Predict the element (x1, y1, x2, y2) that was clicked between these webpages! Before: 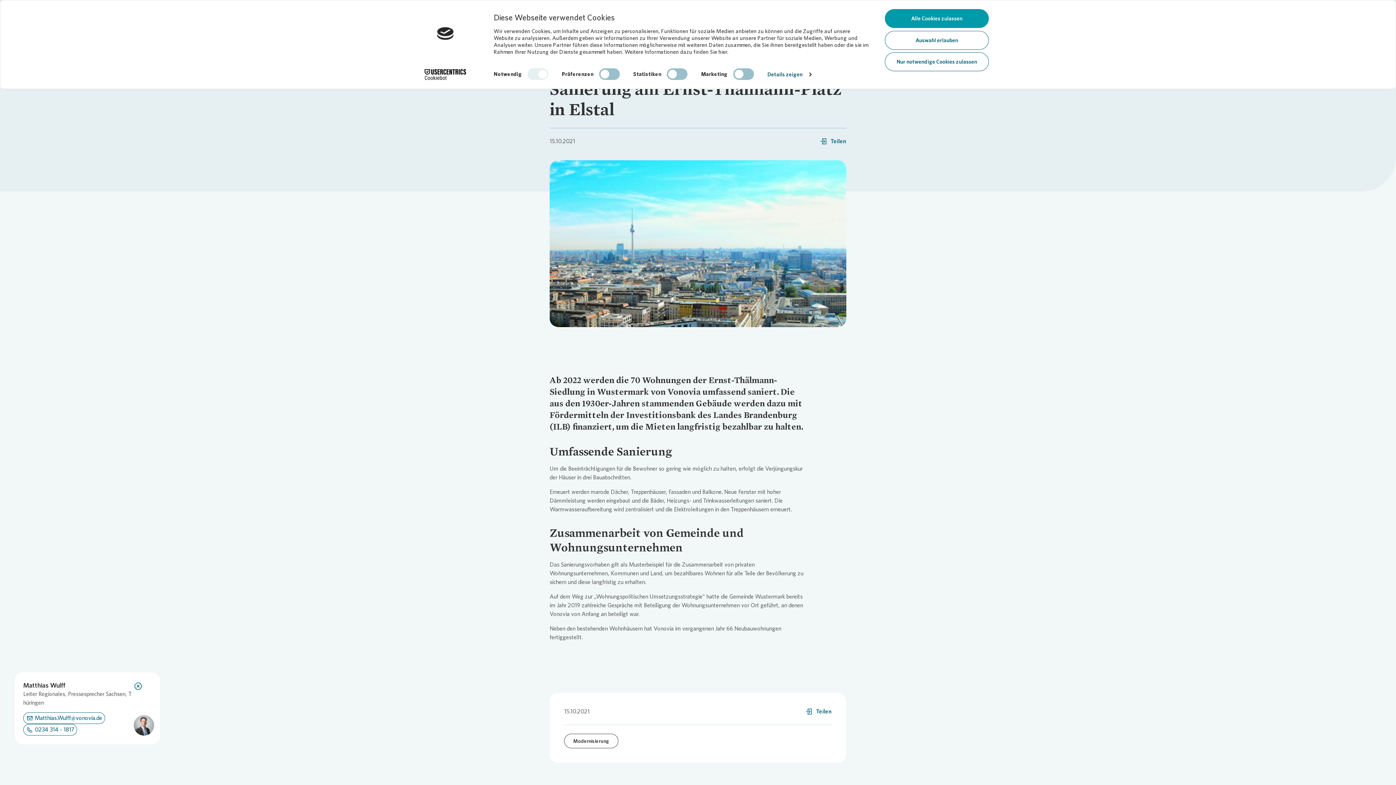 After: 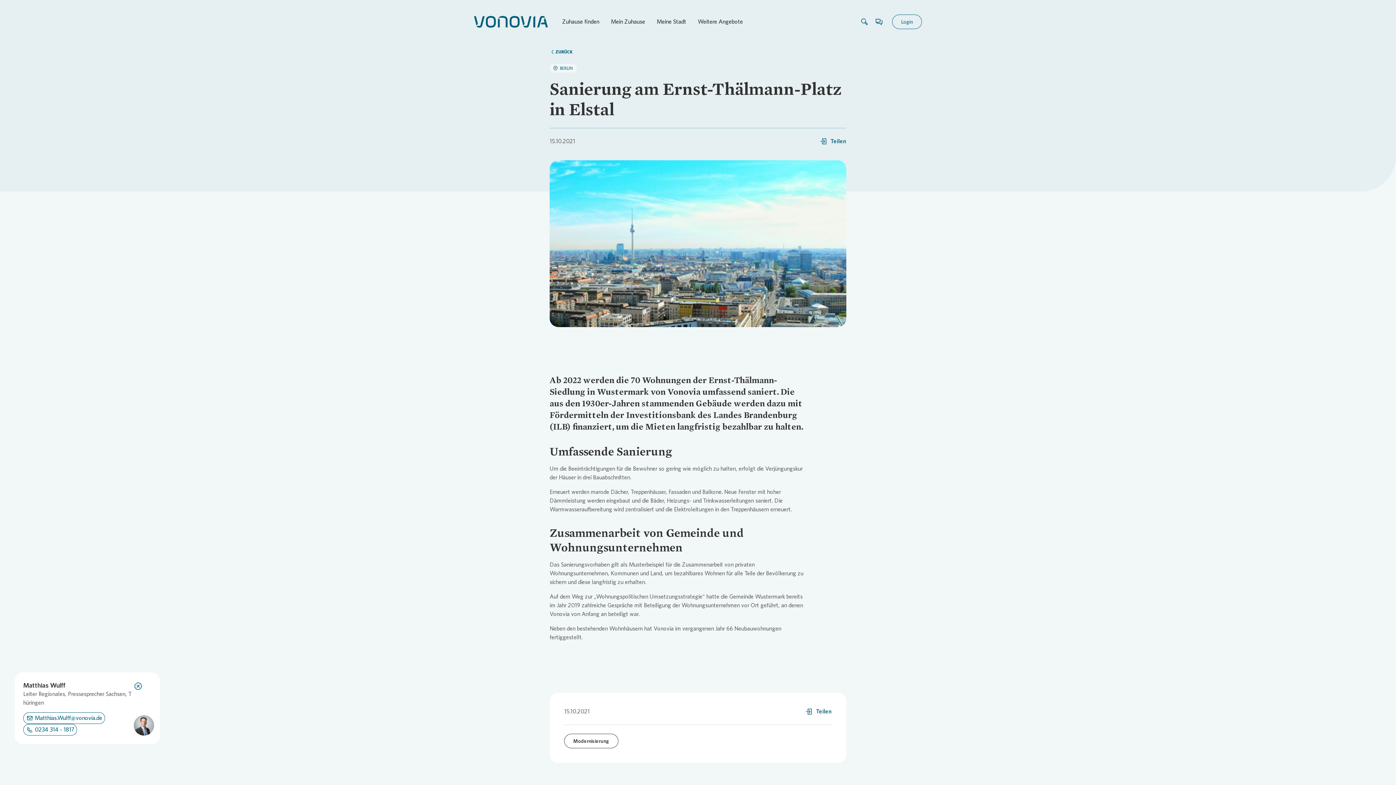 Action: label: Nur notwendige Cookies zulassen bbox: (885, 52, 989, 71)